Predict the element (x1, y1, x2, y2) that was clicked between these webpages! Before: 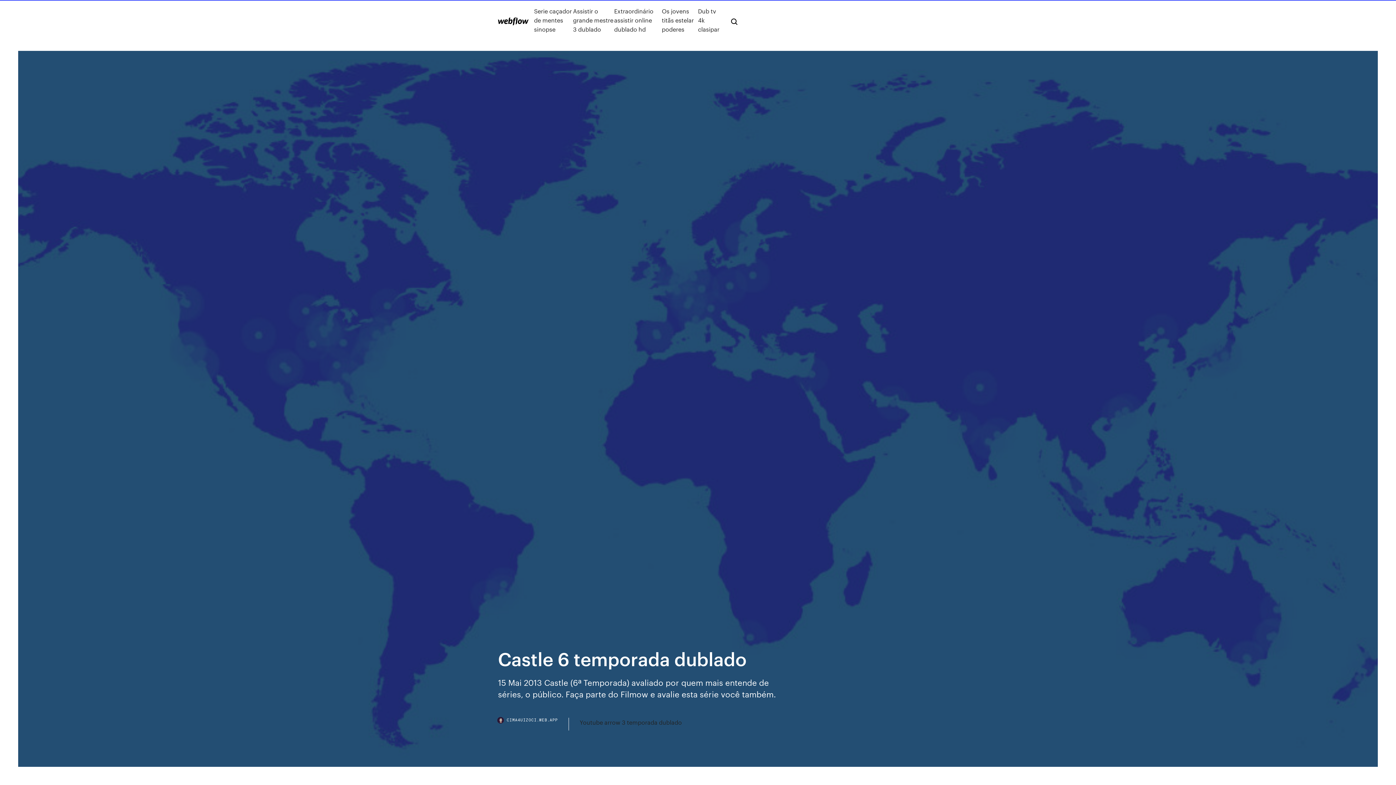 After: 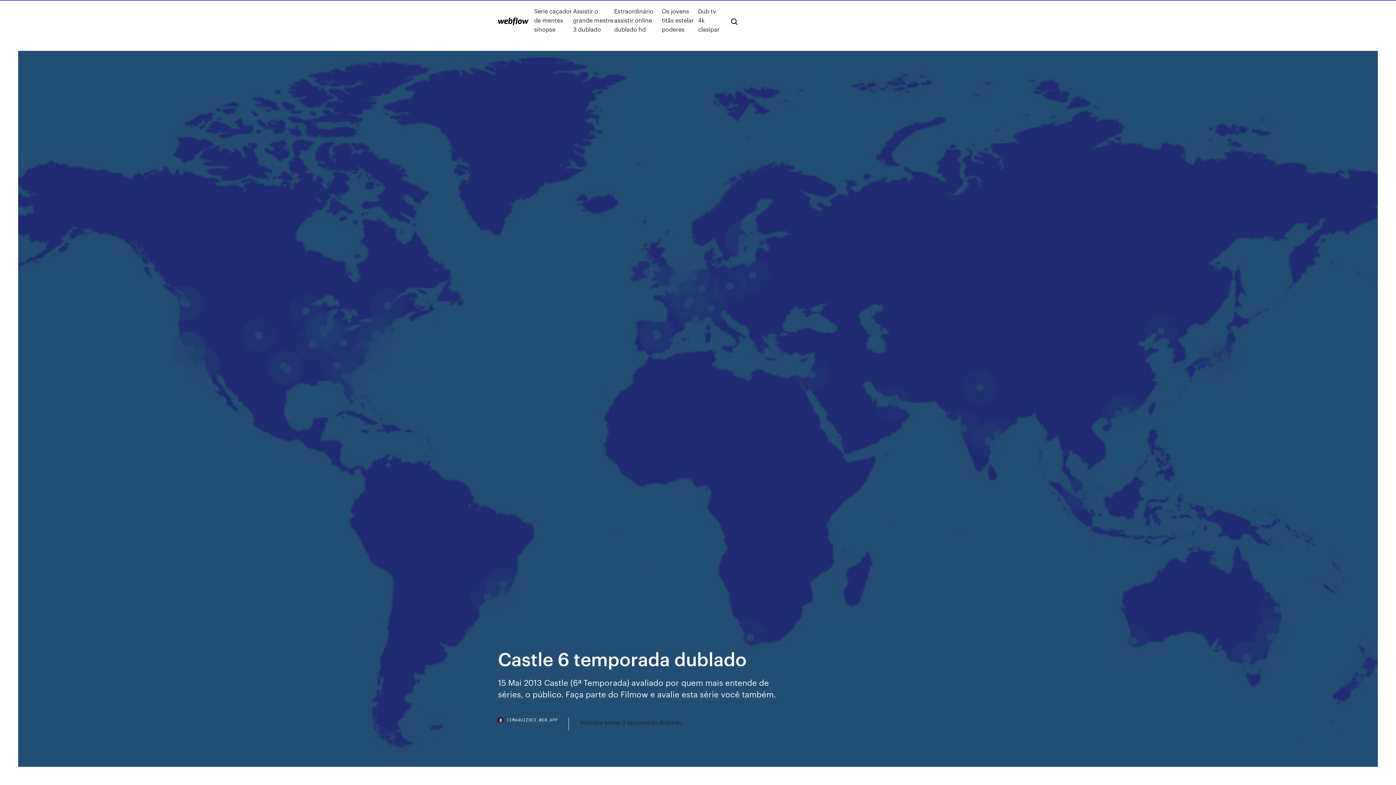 Action: bbox: (498, 718, 568, 730) label: CIMA4UIZOCI.WEB.APP